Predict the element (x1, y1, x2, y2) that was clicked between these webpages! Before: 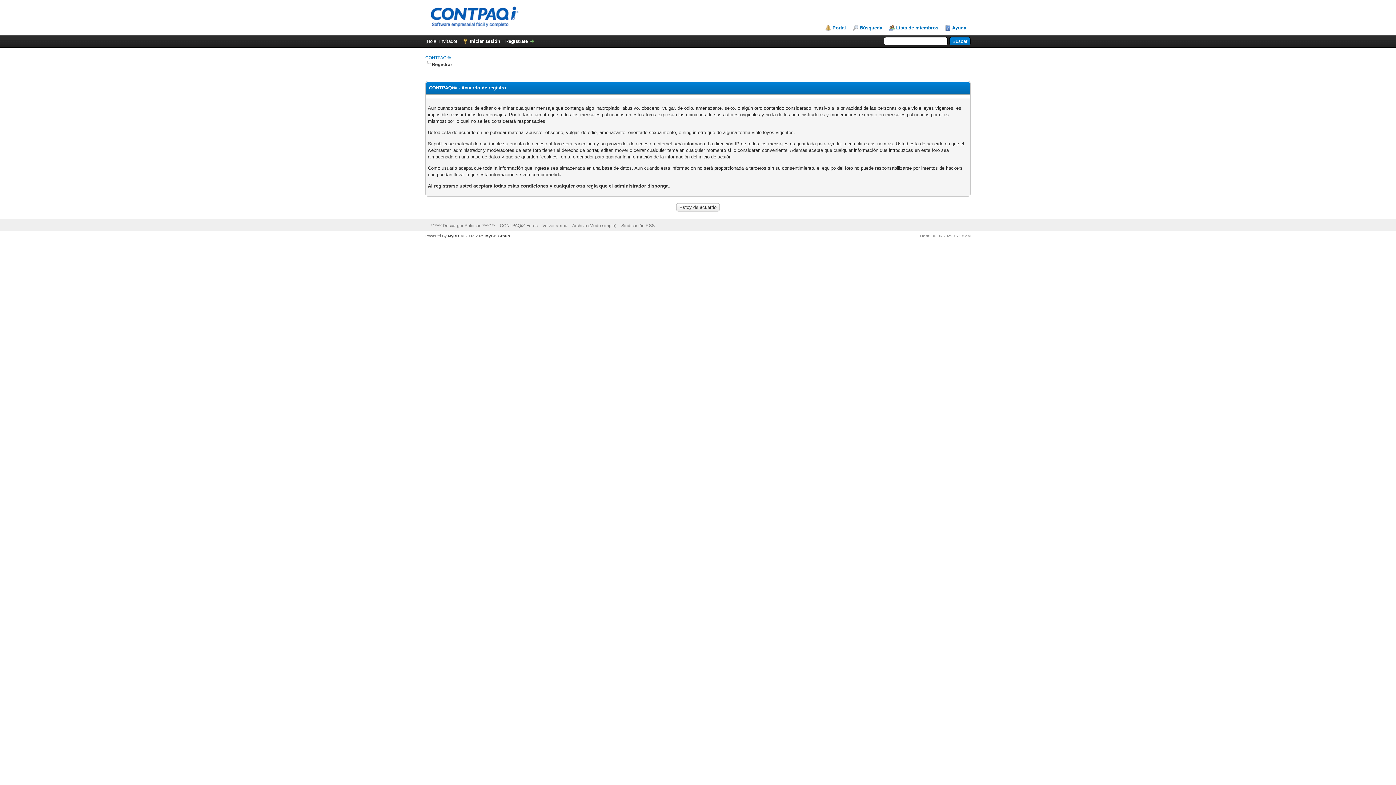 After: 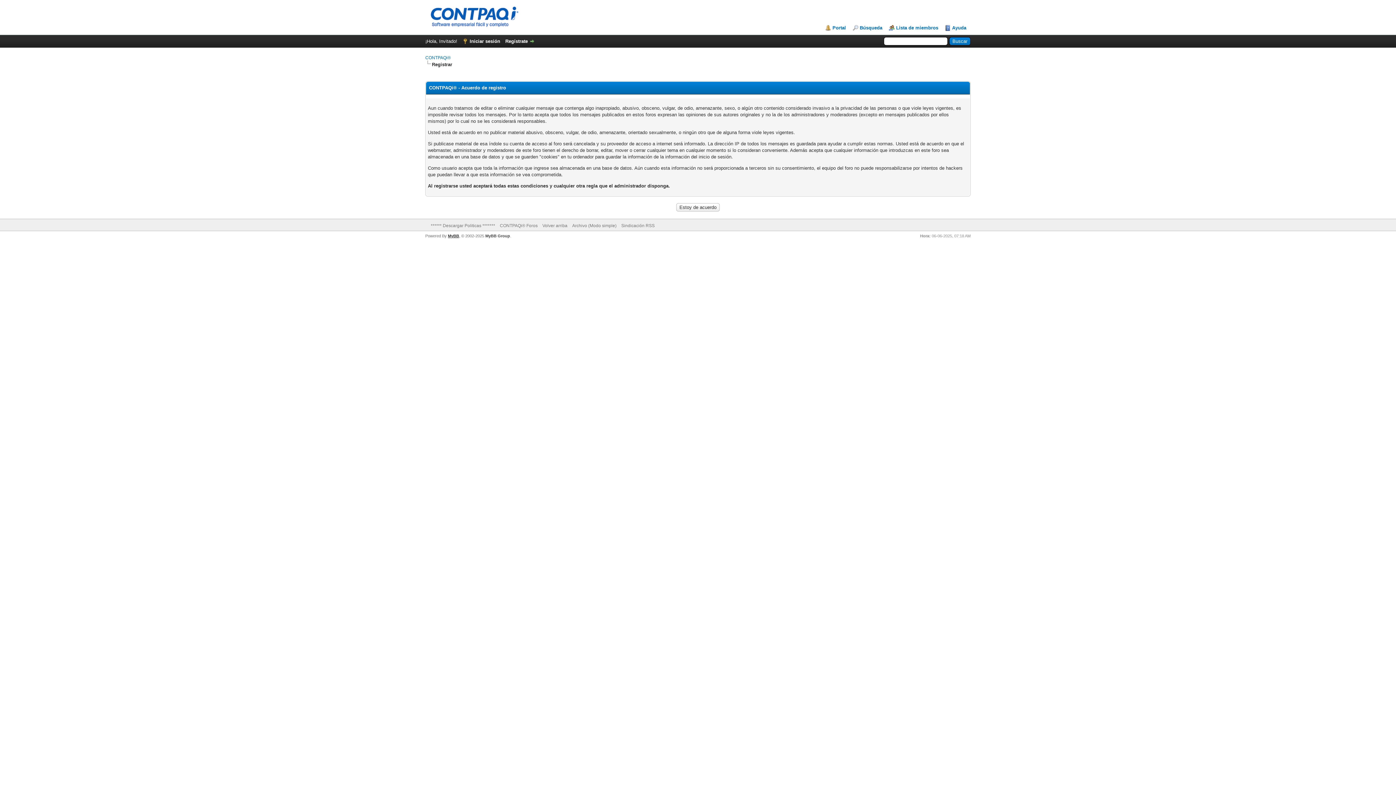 Action: label: MyBB bbox: (448, 233, 459, 238)